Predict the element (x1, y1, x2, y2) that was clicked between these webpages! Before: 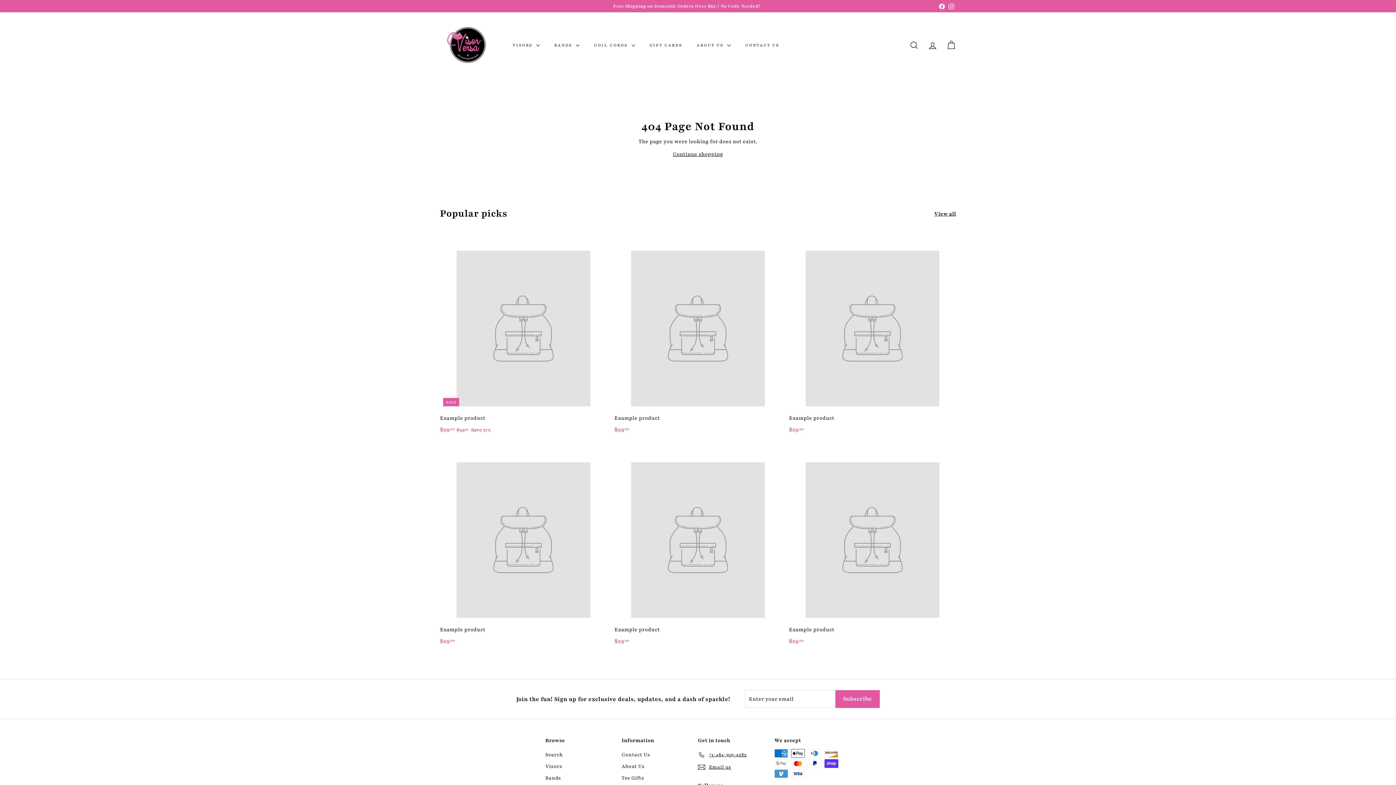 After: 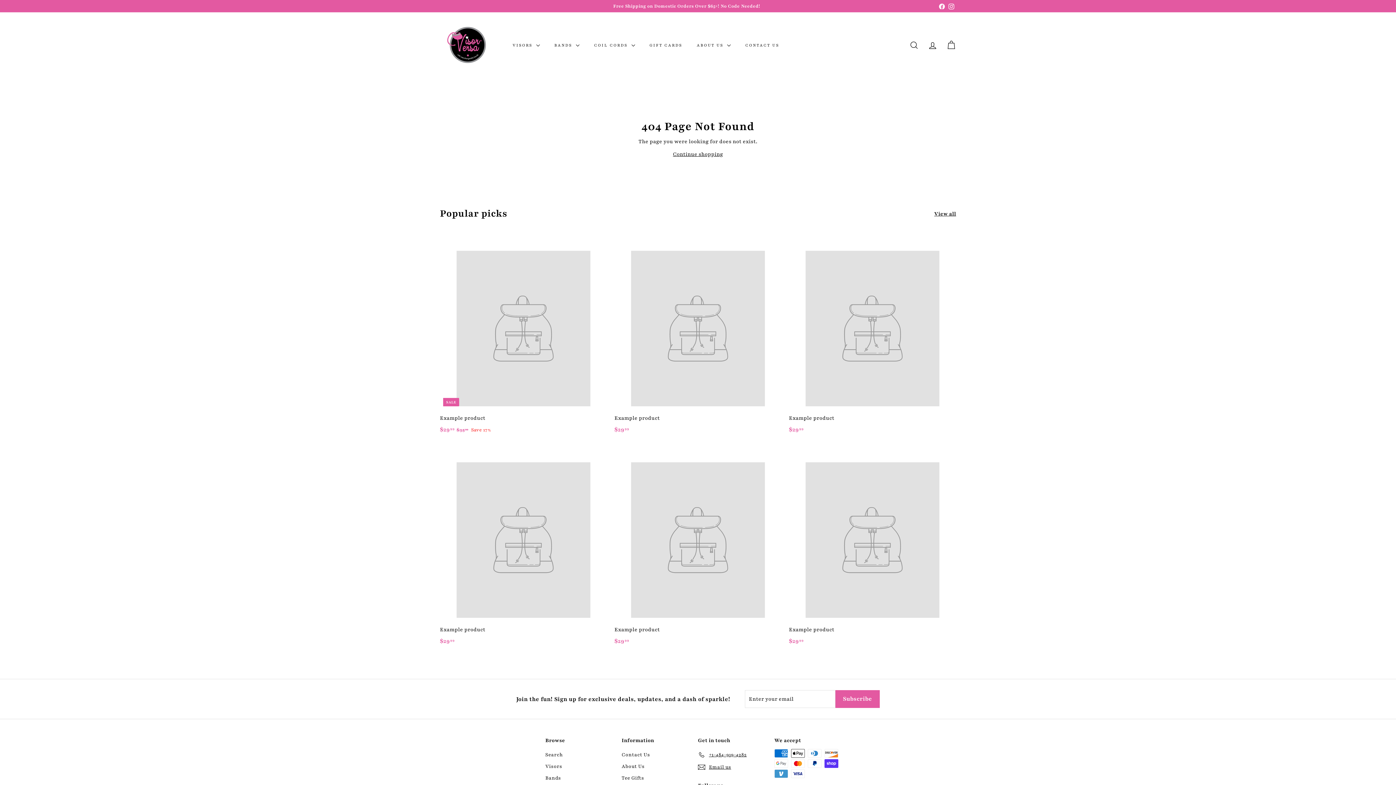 Action: label: Example product
$2999
$29.99 bbox: (614, 445, 781, 653)